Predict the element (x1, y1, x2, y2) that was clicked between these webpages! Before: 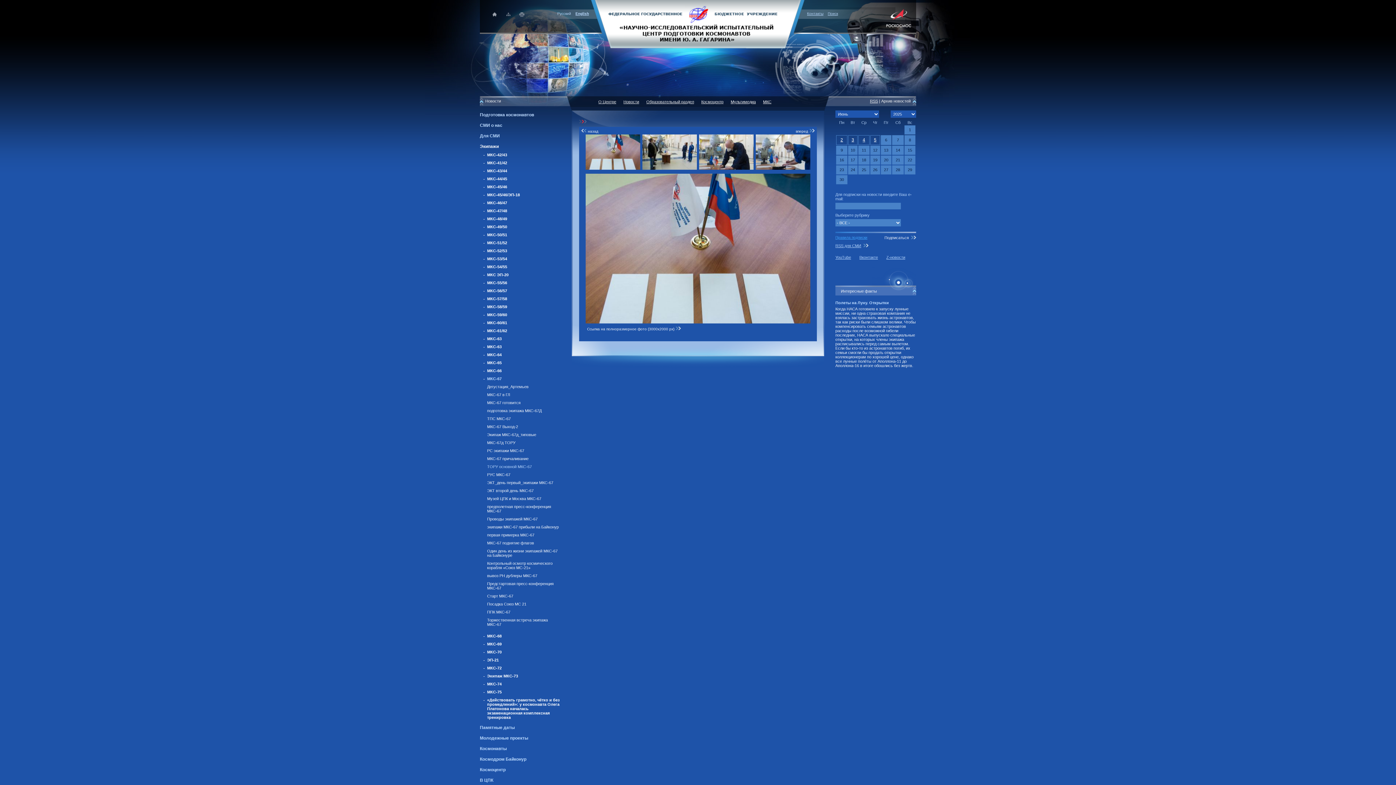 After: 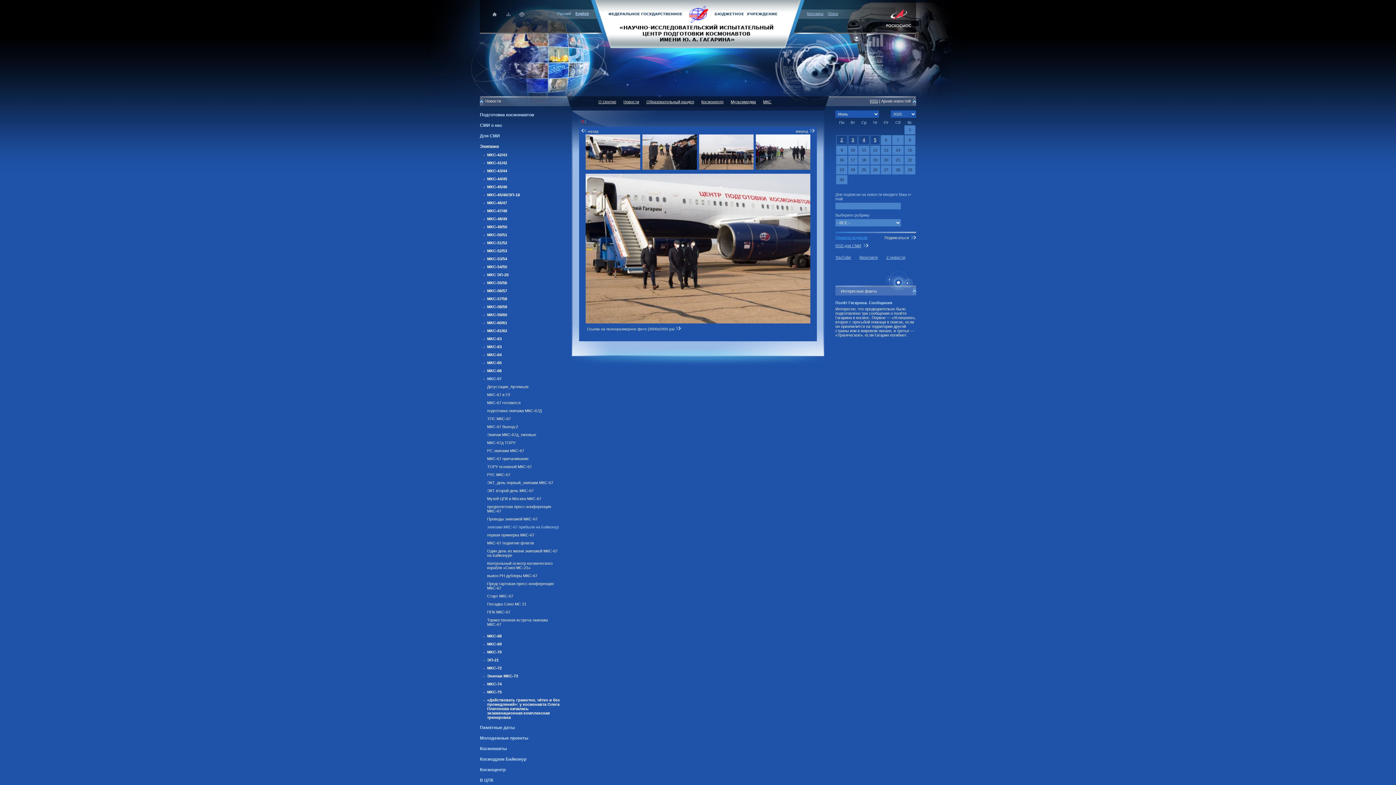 Action: bbox: (487, 525, 558, 529) label: экипажи МКС-67 прибыли на Байконур